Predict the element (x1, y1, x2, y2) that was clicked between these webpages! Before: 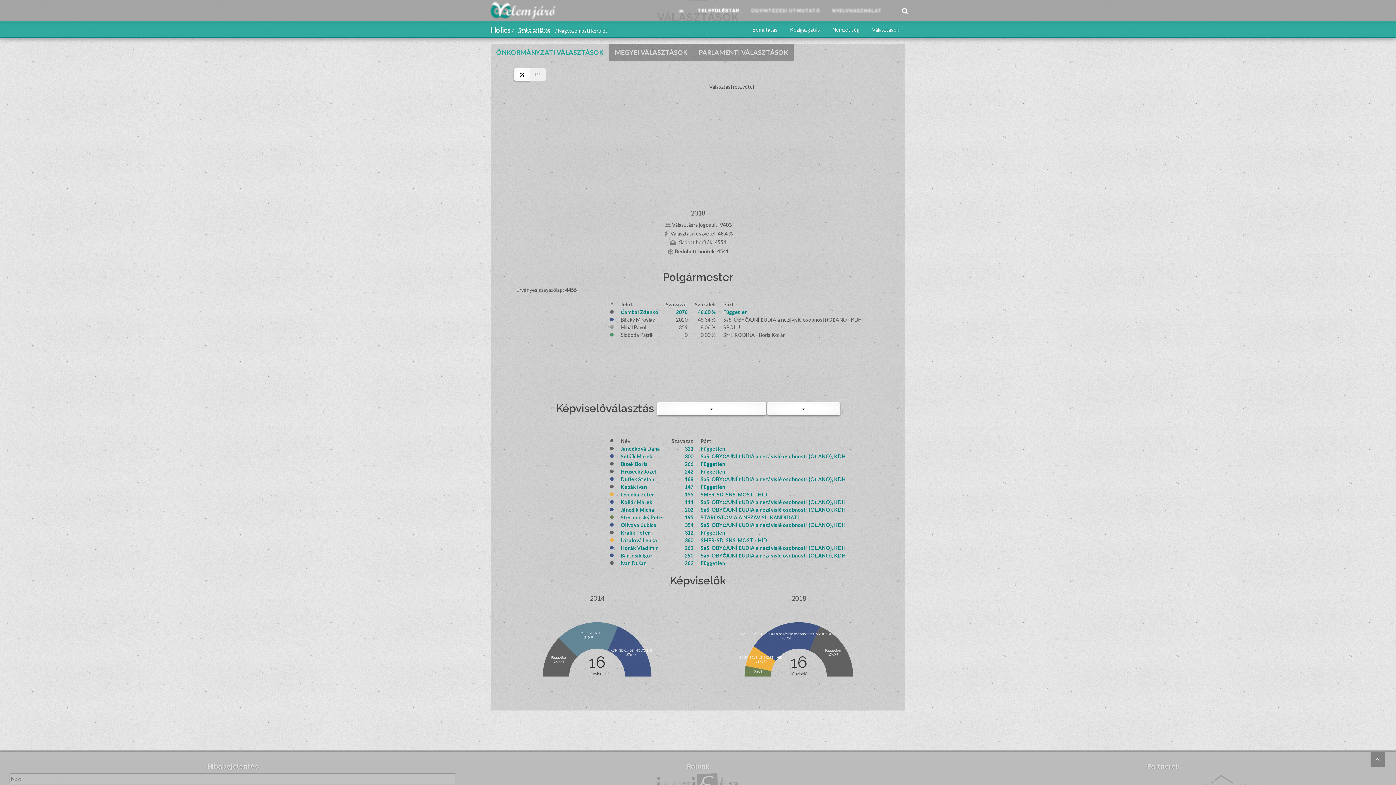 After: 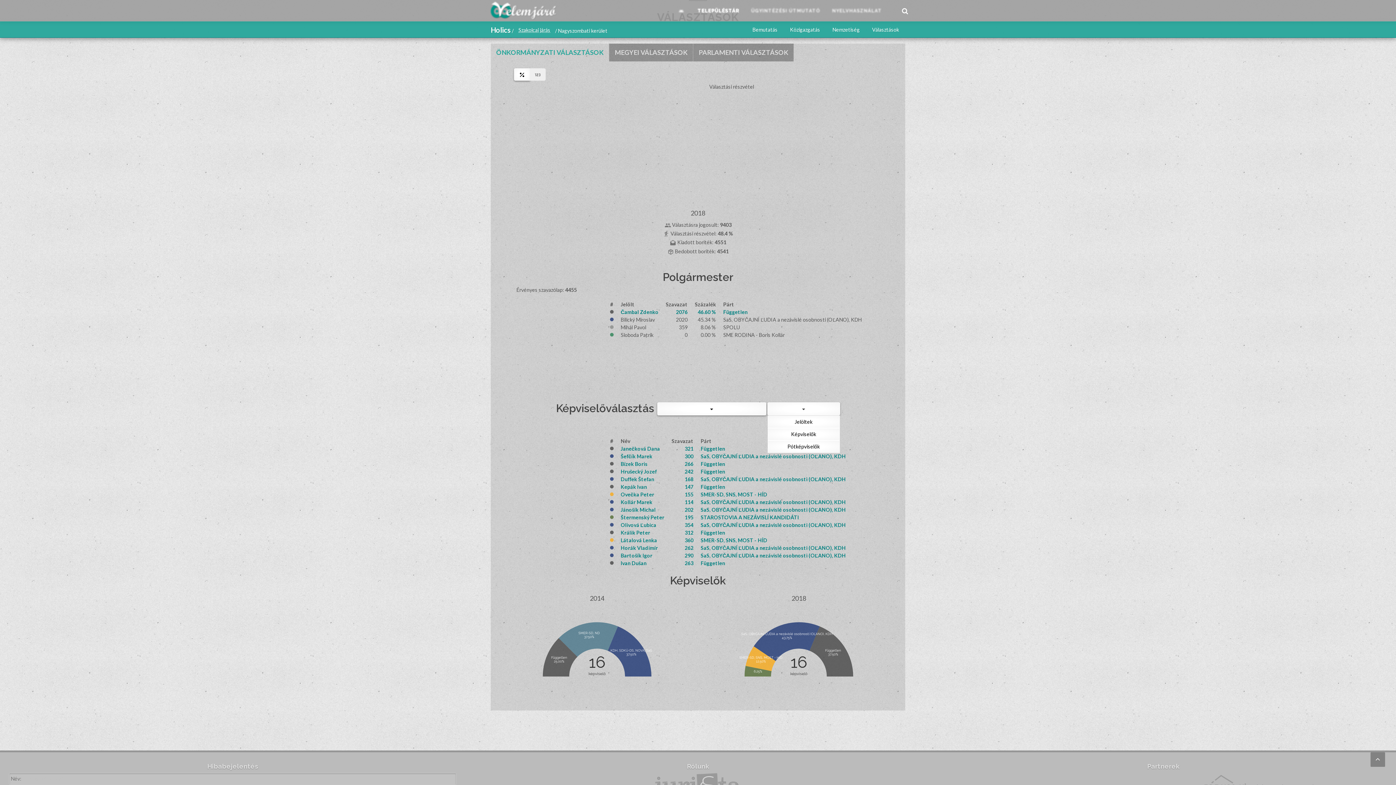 Action: label: arrow_drop_down bbox: (767, 492, 840, 505)